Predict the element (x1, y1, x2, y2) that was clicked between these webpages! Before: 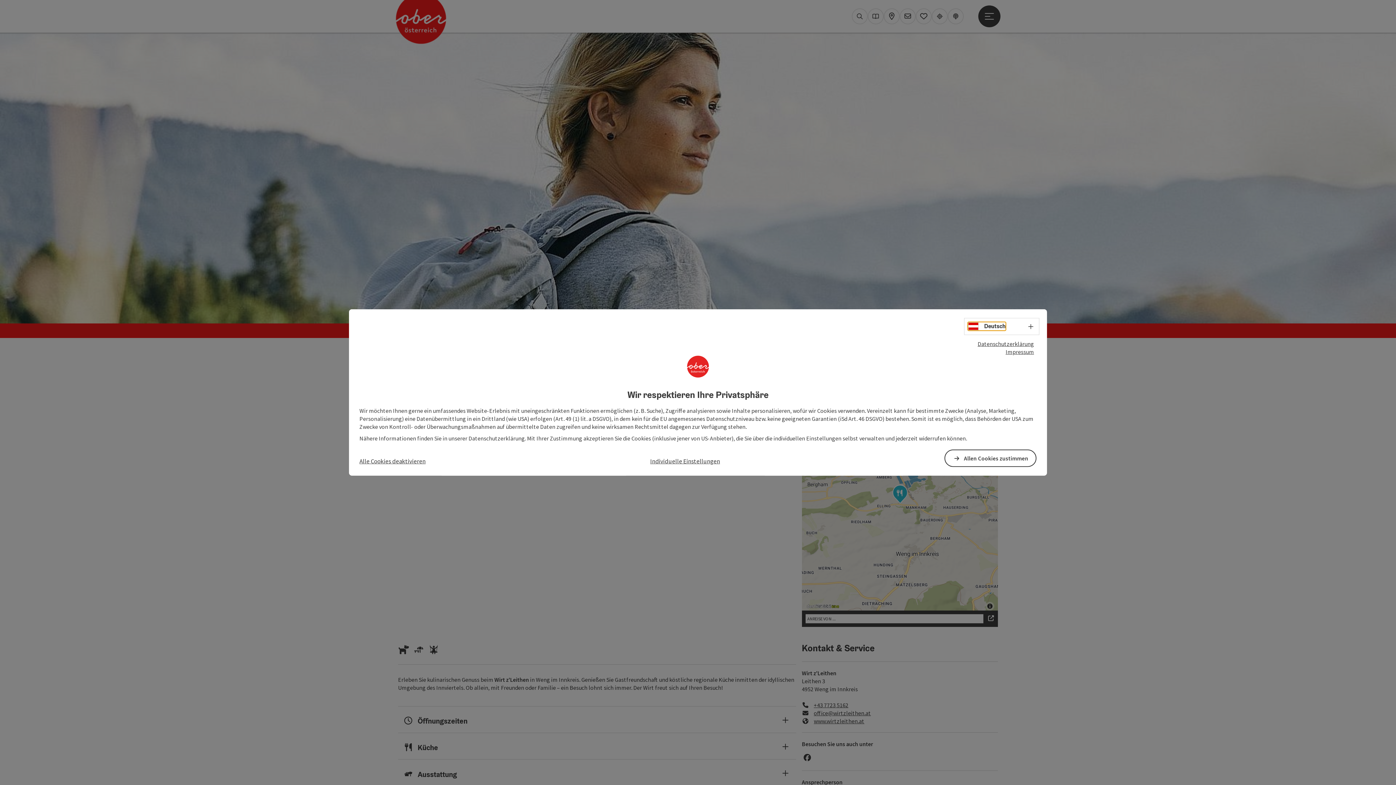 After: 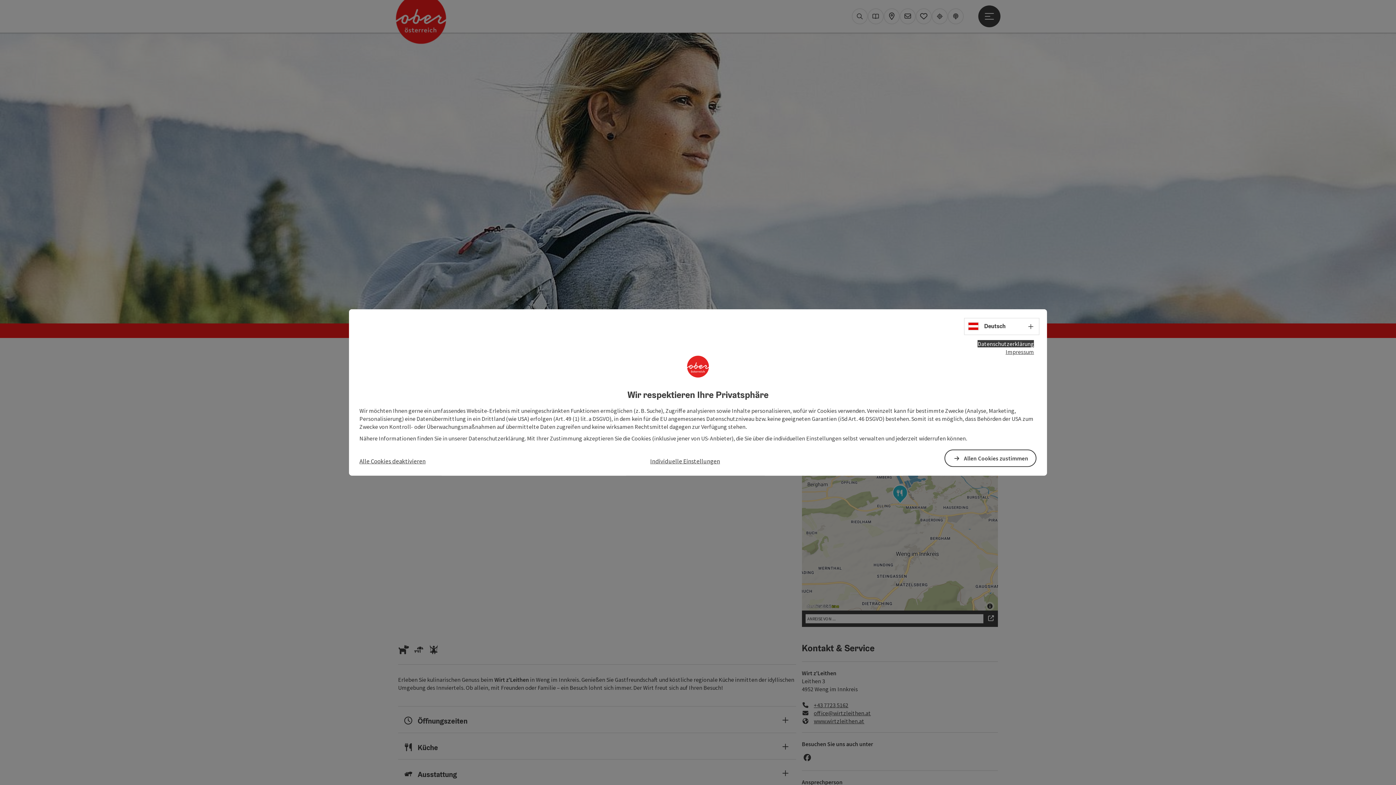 Action: bbox: (977, 340, 1034, 347) label: Datenschutzerklärung